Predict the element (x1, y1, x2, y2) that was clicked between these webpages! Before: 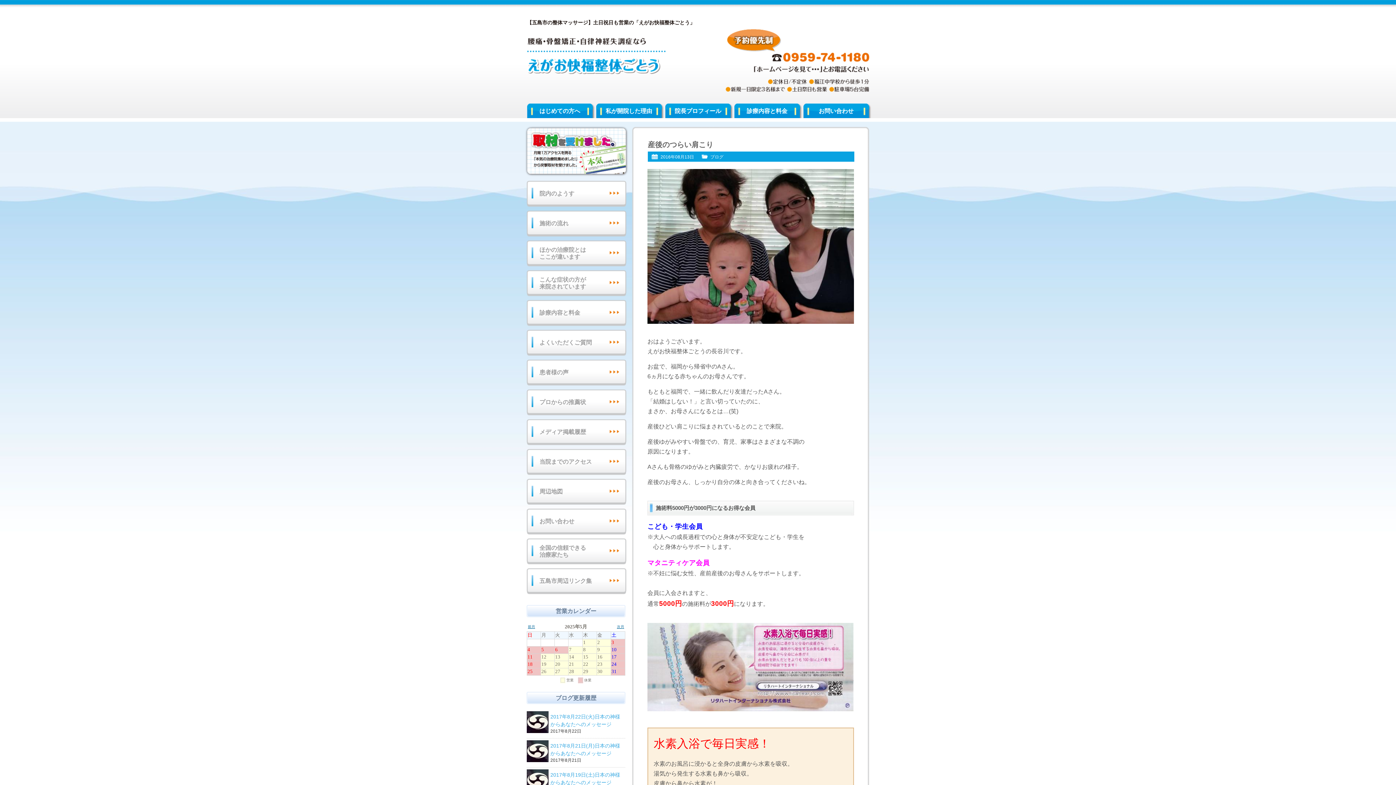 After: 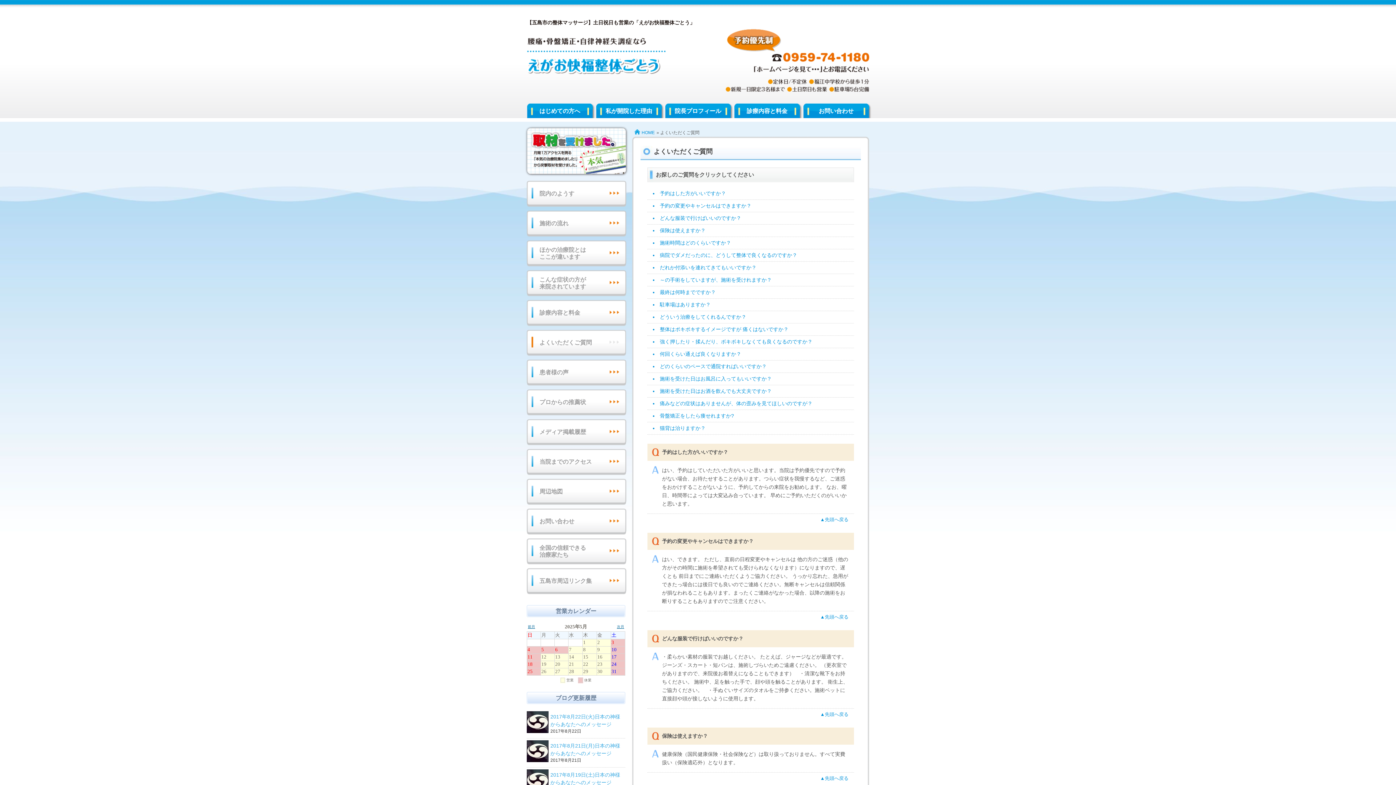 Action: bbox: (526, 329, 626, 356) label: よくいただくご質問